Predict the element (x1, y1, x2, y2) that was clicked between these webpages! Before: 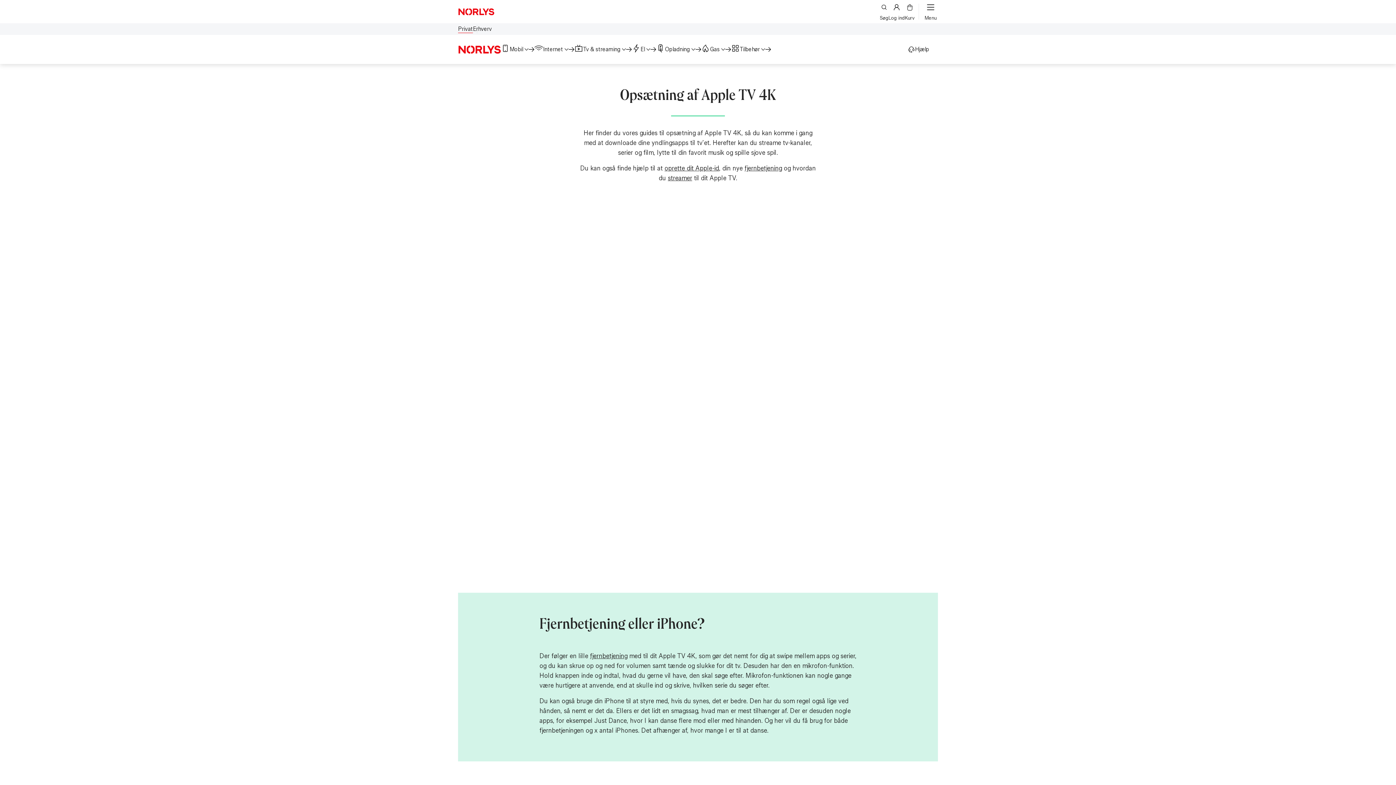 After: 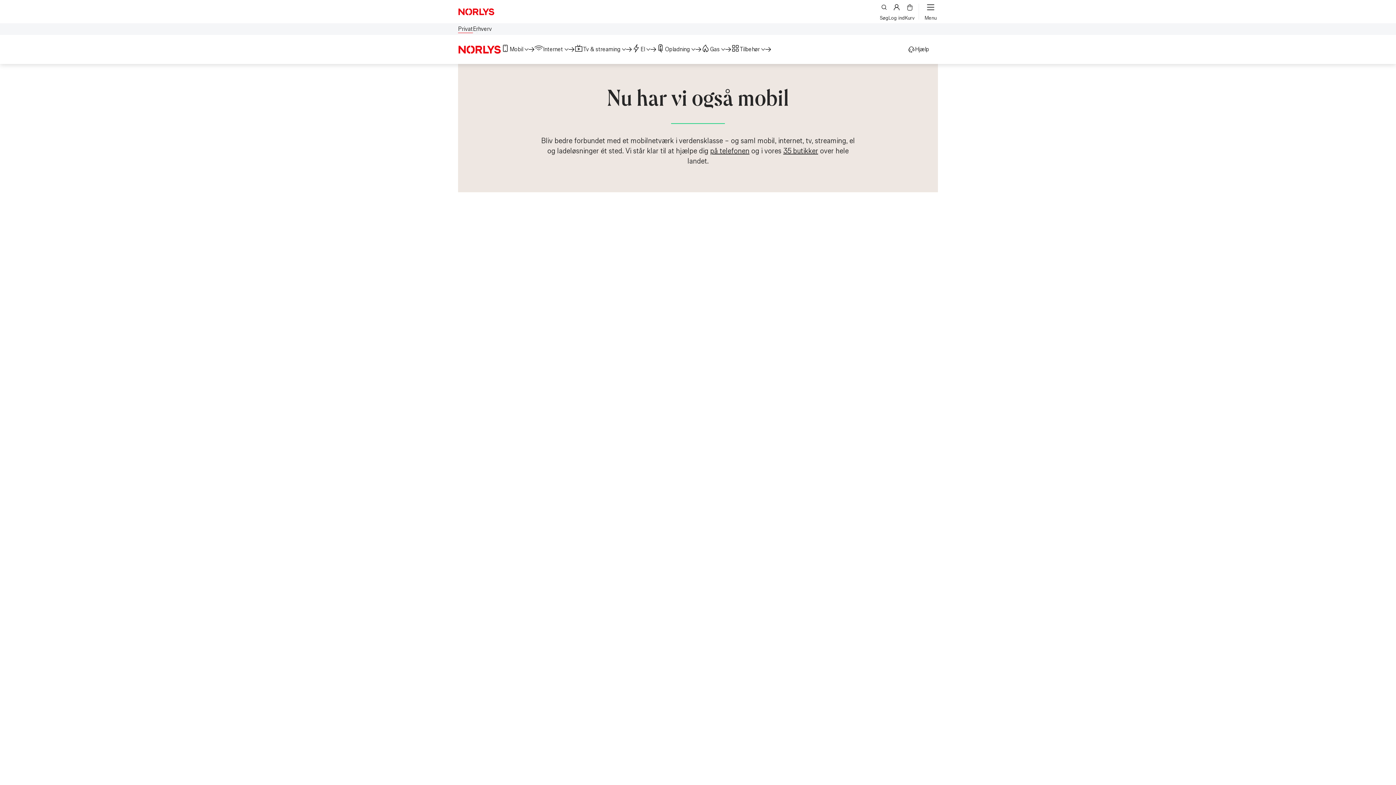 Action: bbox: (458, 7, 494, 15)